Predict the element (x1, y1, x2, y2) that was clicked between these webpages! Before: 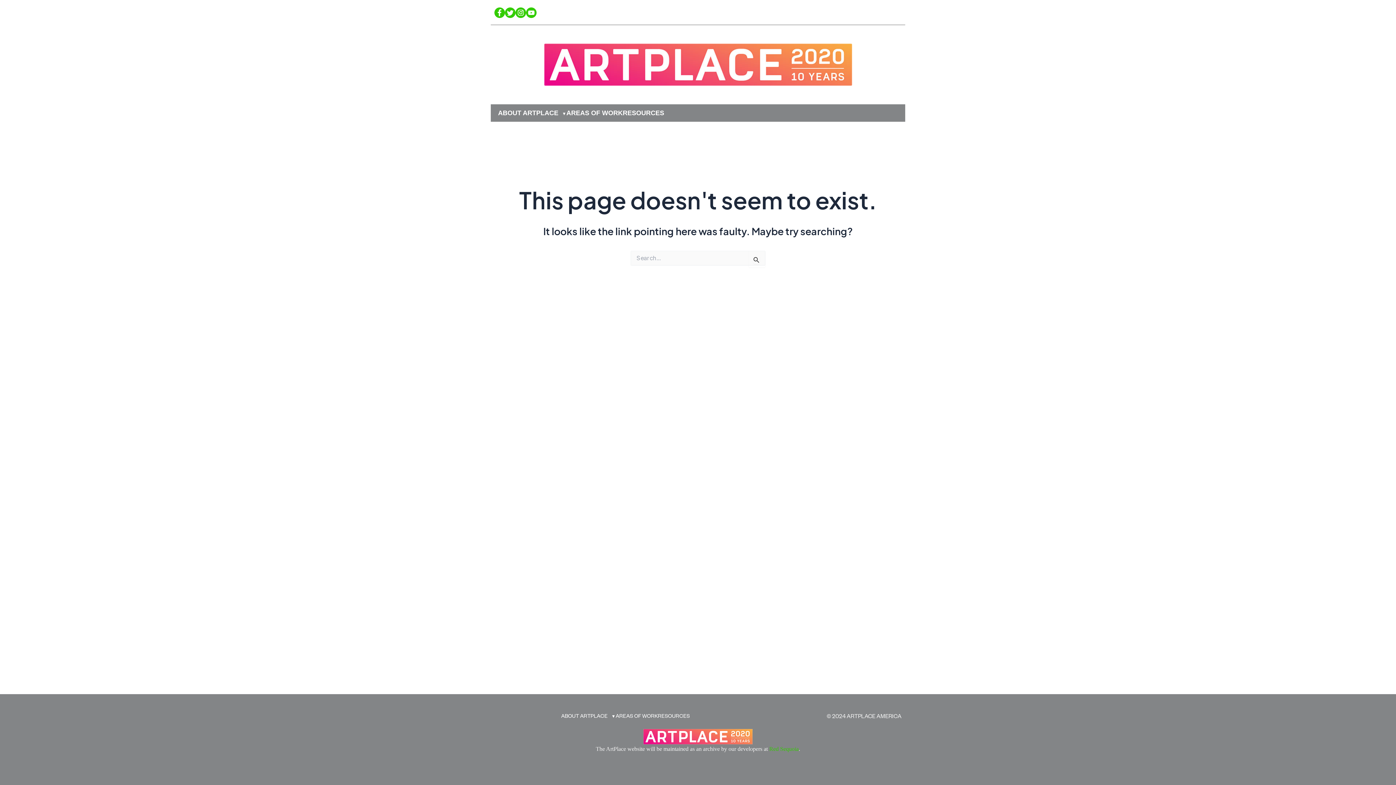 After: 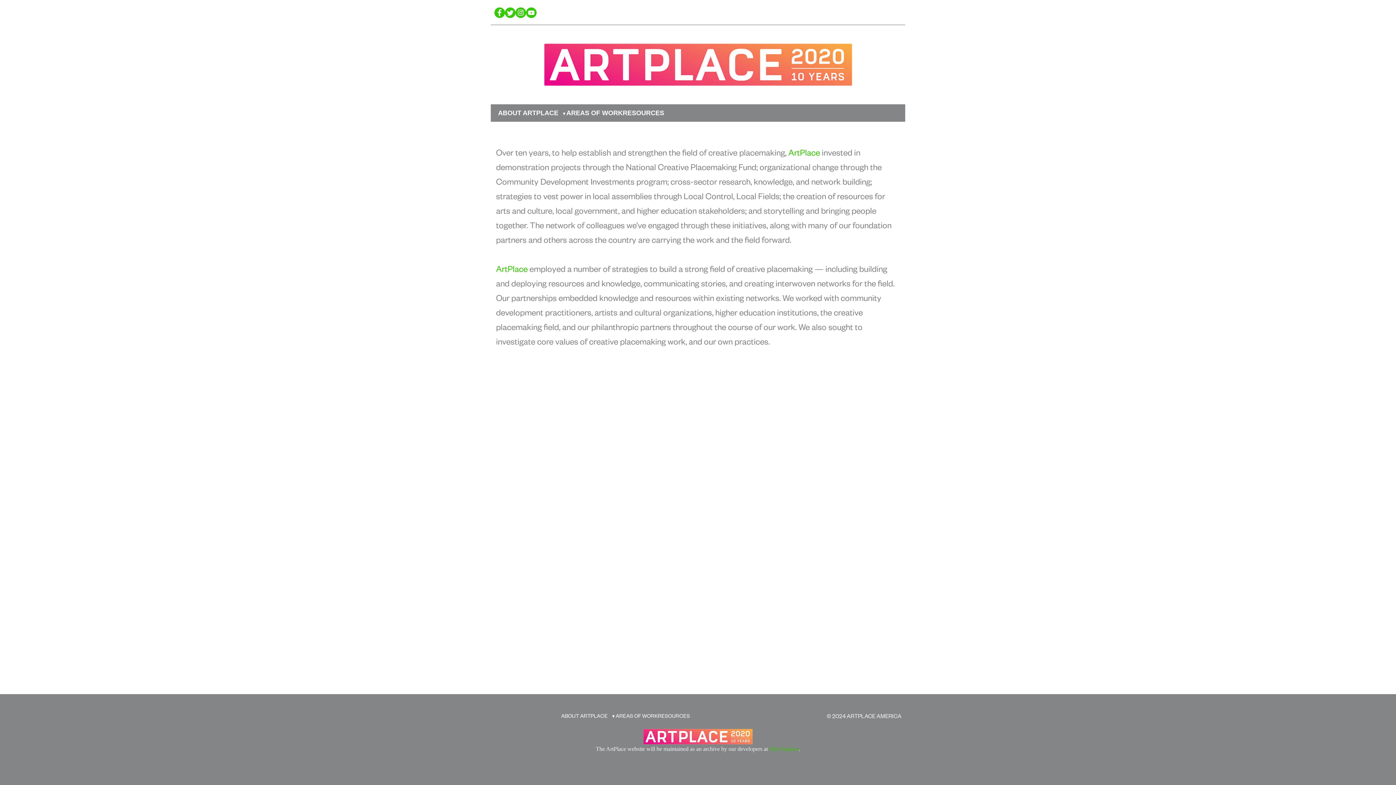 Action: bbox: (566, 109, 622, 116) label: AREAS OF WORK